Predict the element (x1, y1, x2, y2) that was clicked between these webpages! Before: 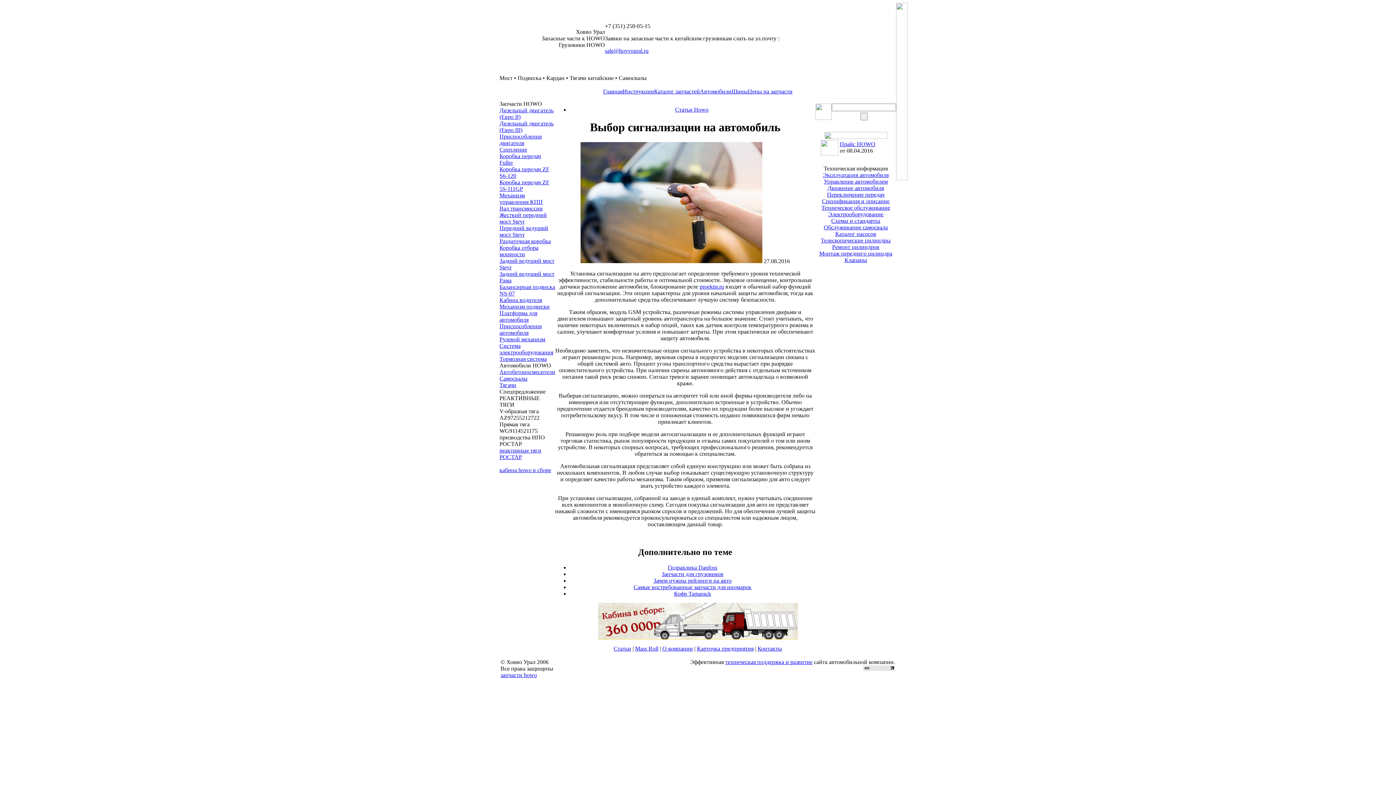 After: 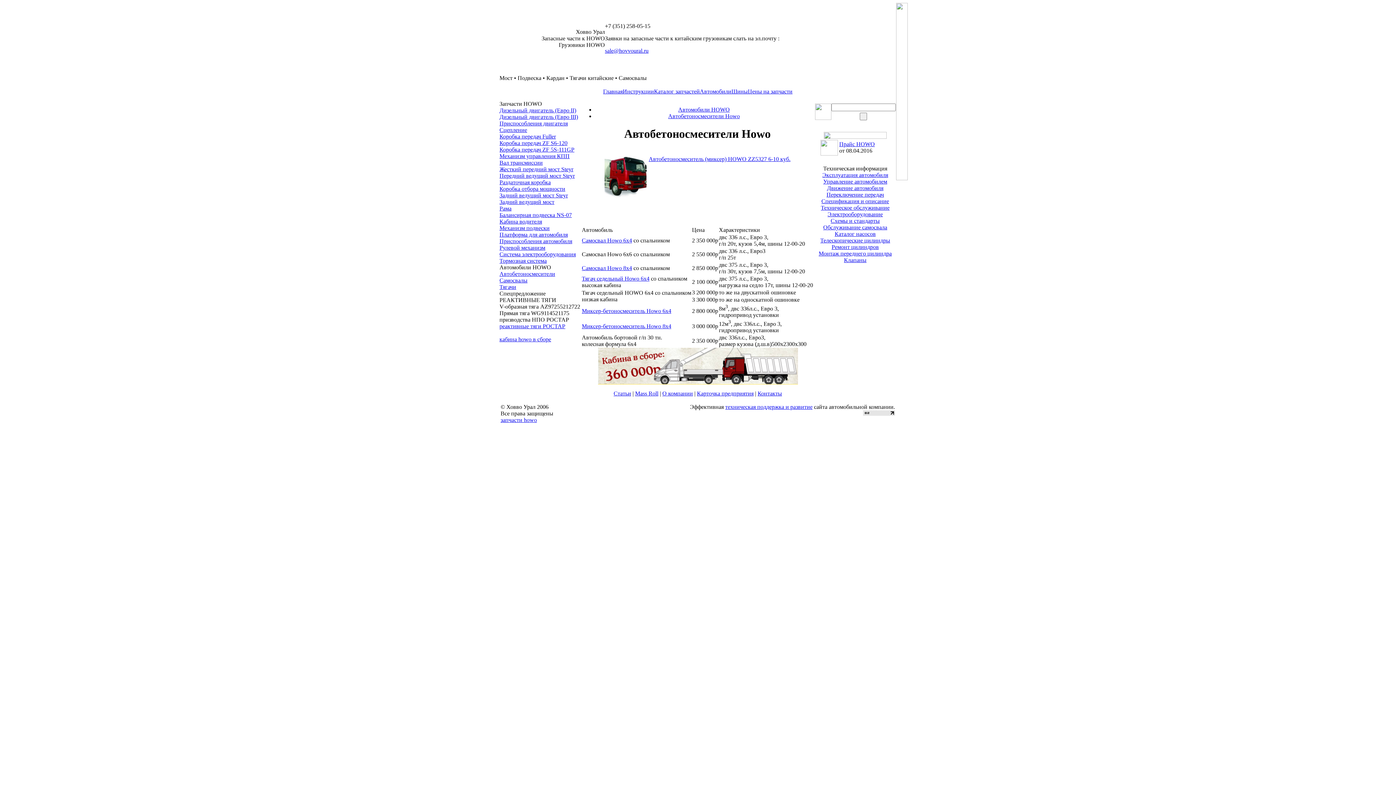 Action: label: Автобетоносмесители bbox: (499, 369, 555, 375)